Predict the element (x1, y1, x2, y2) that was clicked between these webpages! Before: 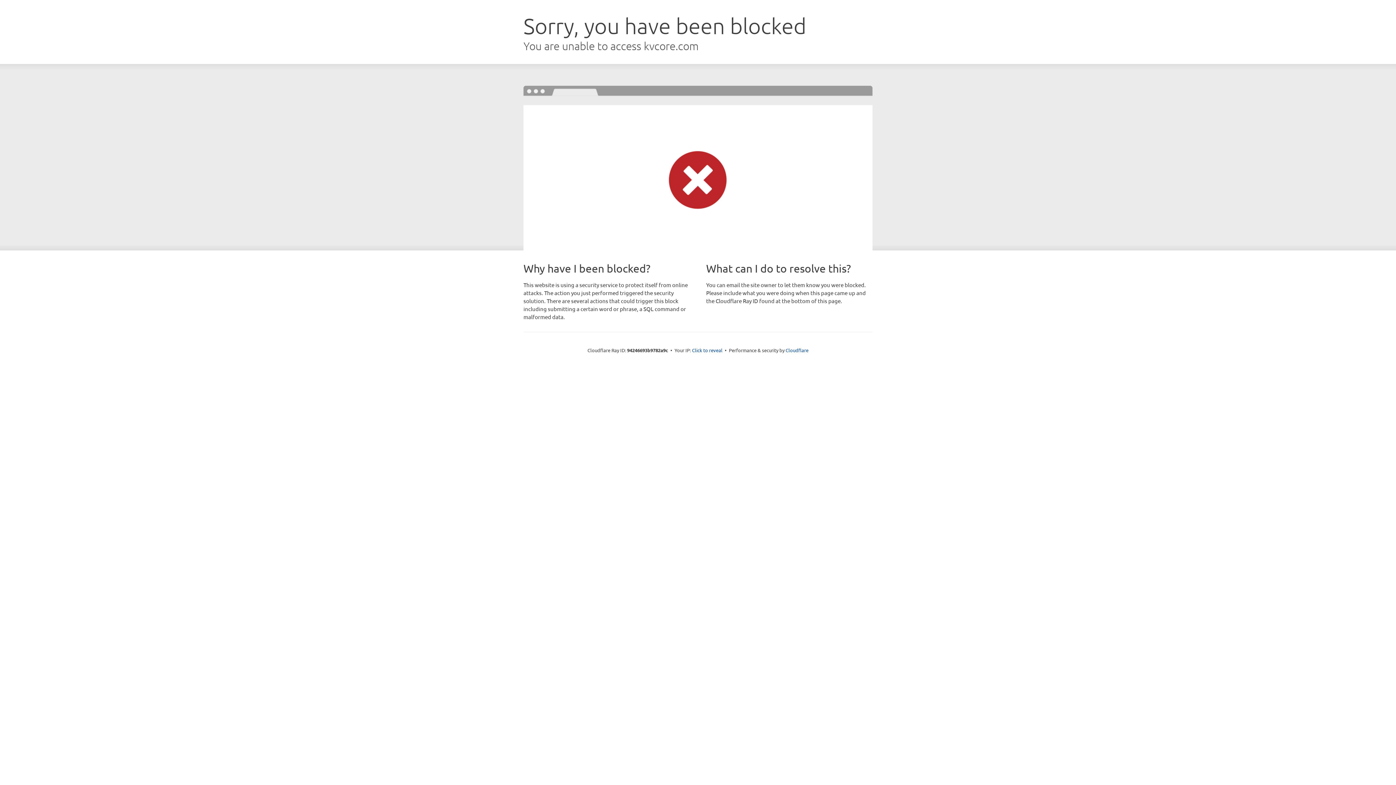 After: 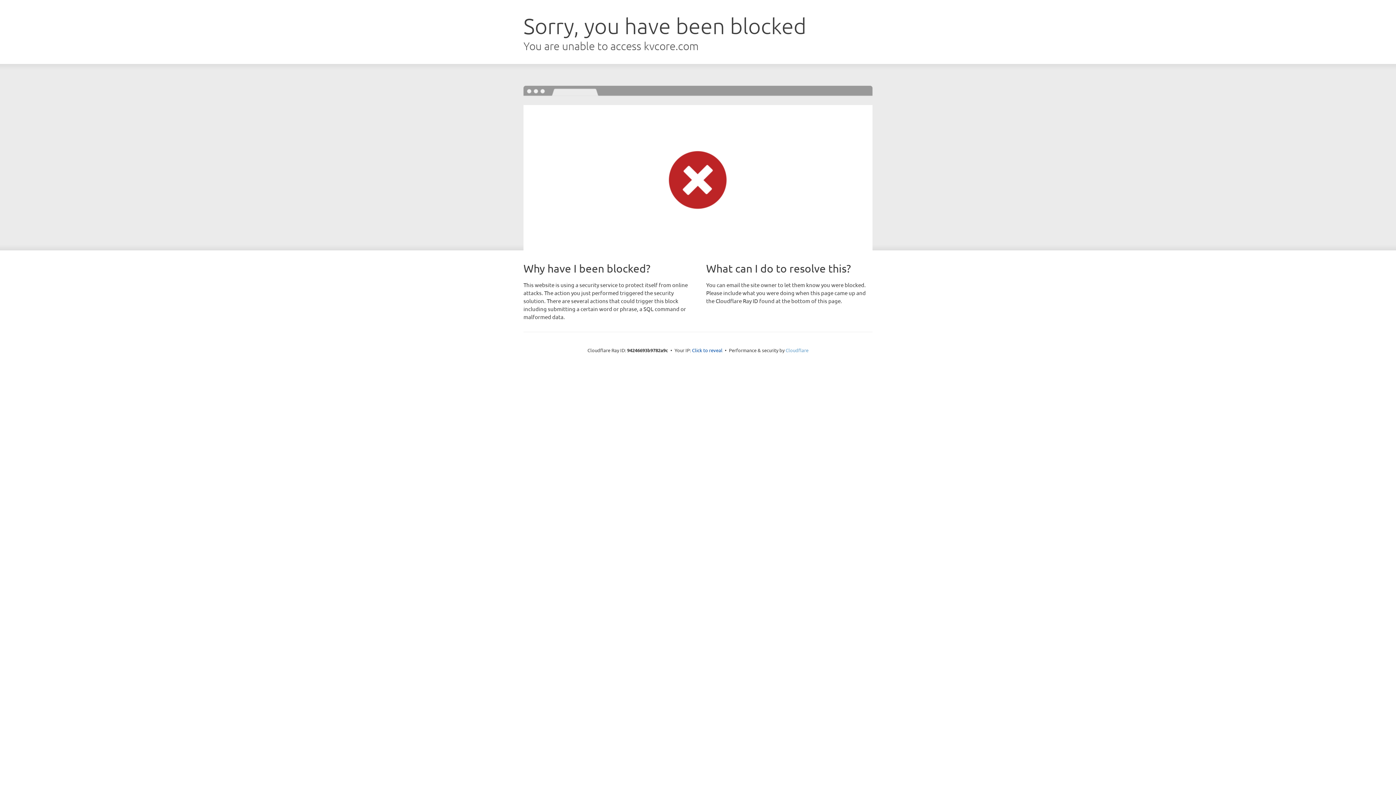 Action: label: Cloudflare bbox: (785, 347, 808, 353)